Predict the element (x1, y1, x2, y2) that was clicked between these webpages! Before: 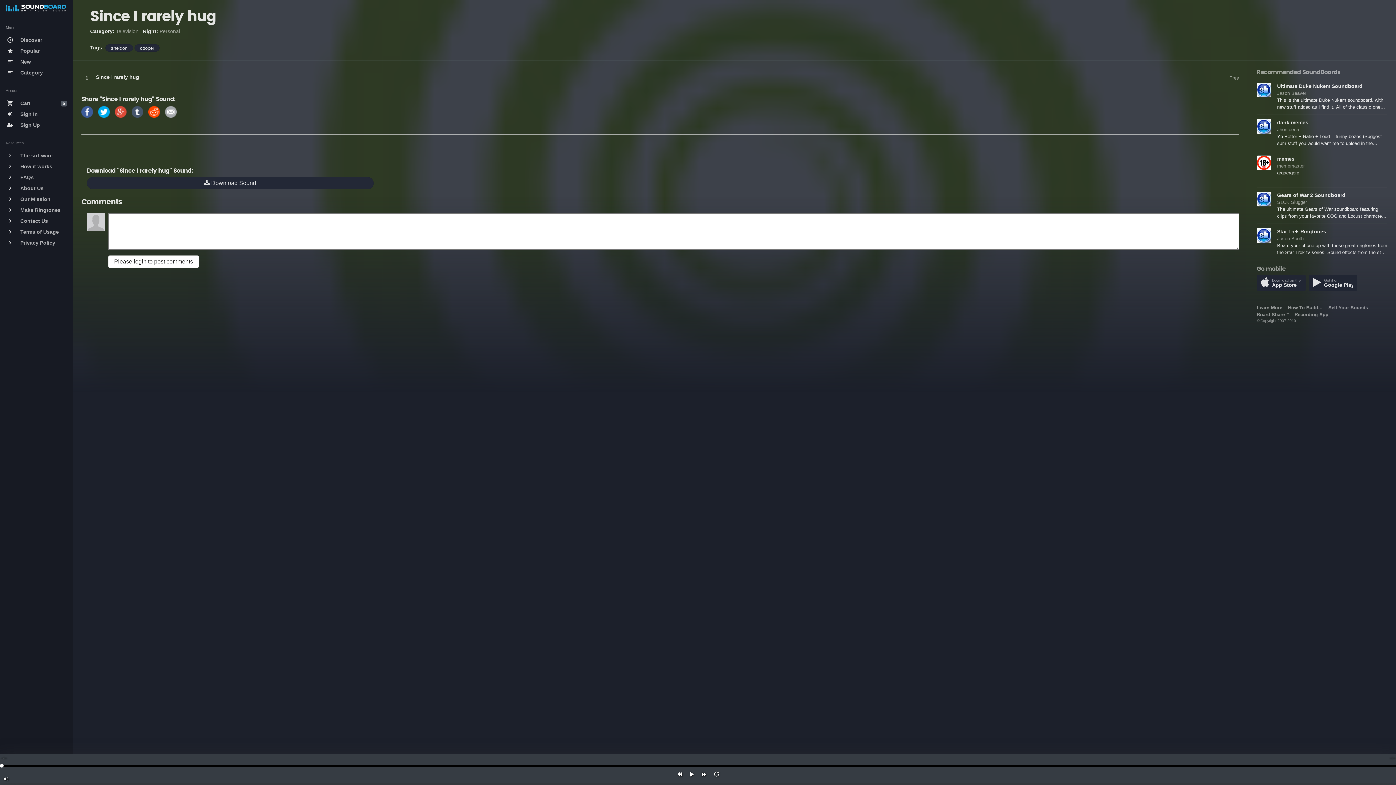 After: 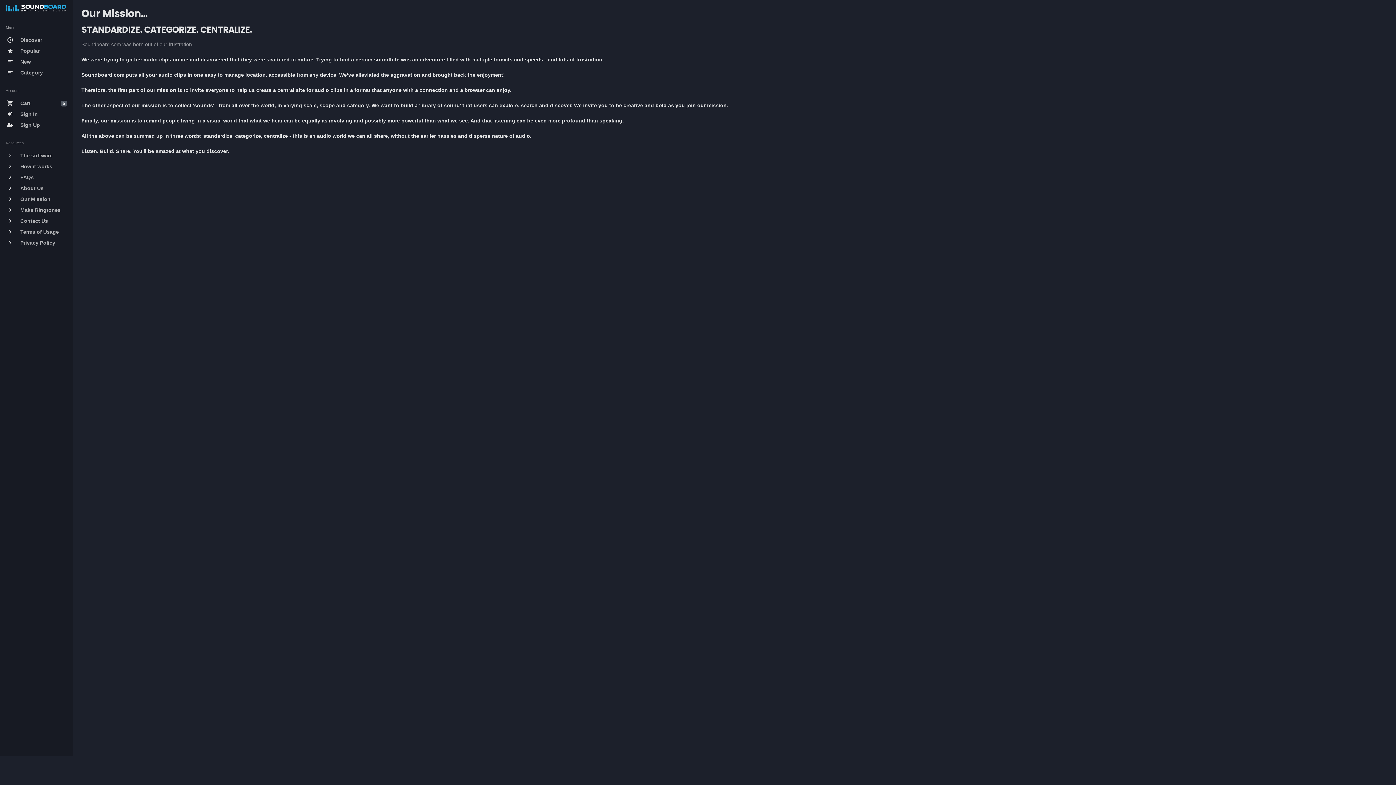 Action: label: keyboard_arrow_right
Our Mission bbox: (2, 194, 69, 204)